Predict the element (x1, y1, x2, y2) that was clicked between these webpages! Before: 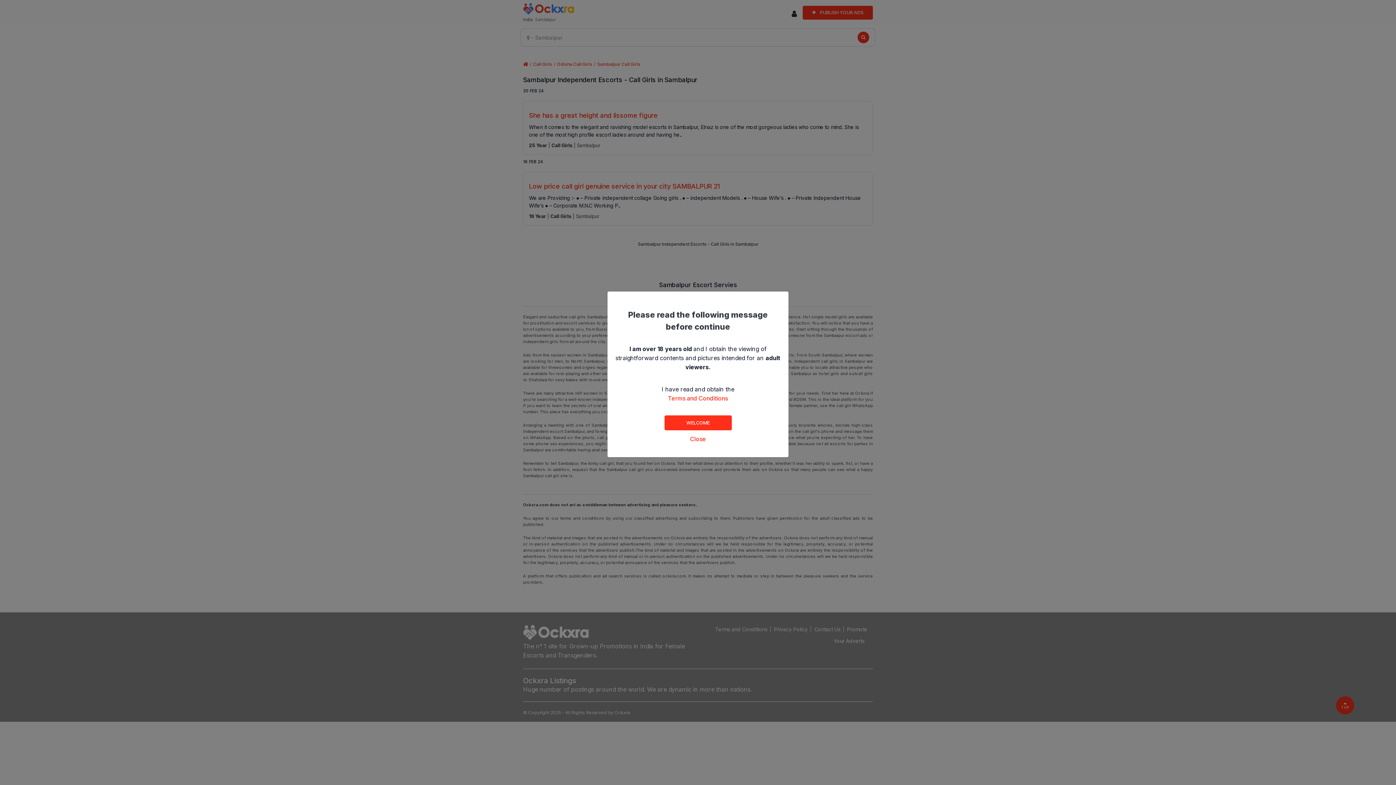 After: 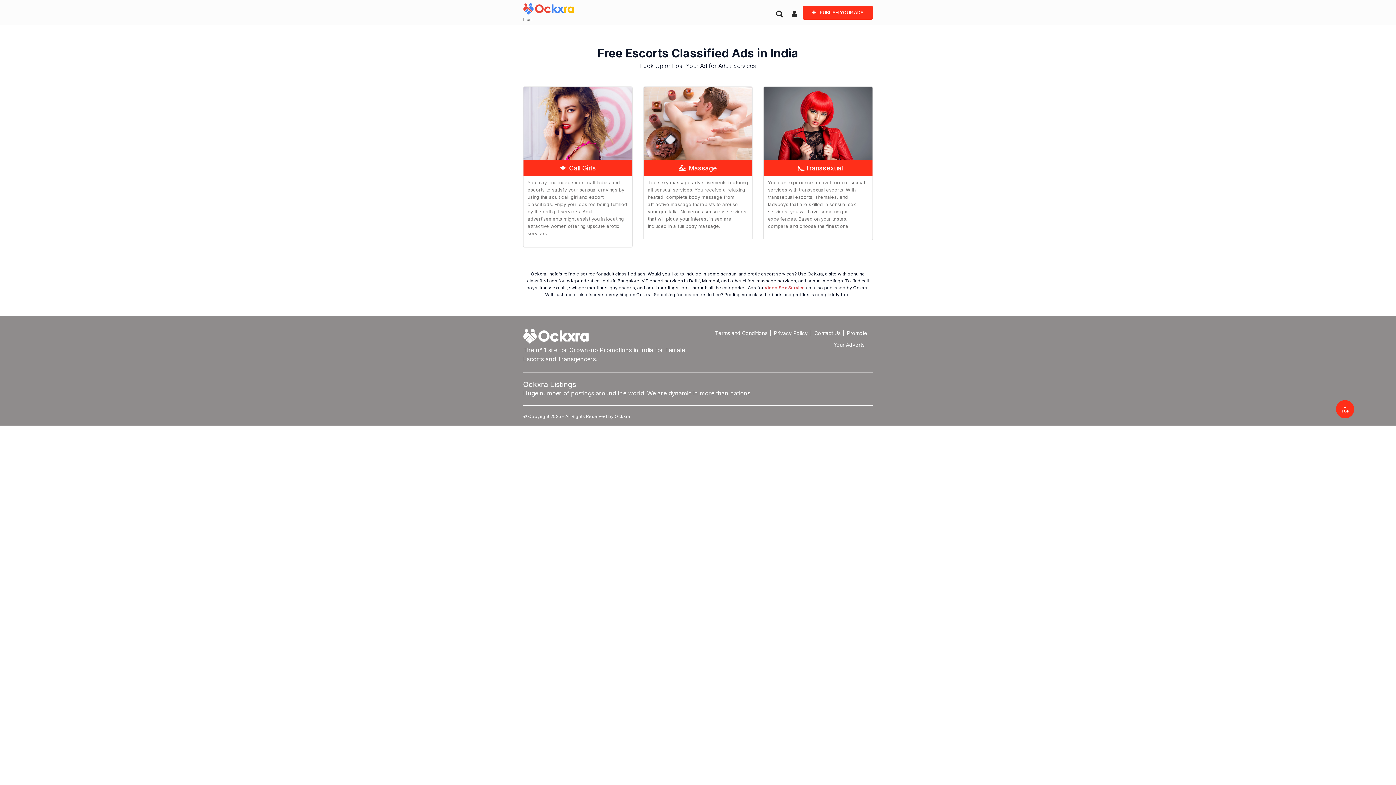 Action: label: Close bbox: (677, 432, 718, 445)